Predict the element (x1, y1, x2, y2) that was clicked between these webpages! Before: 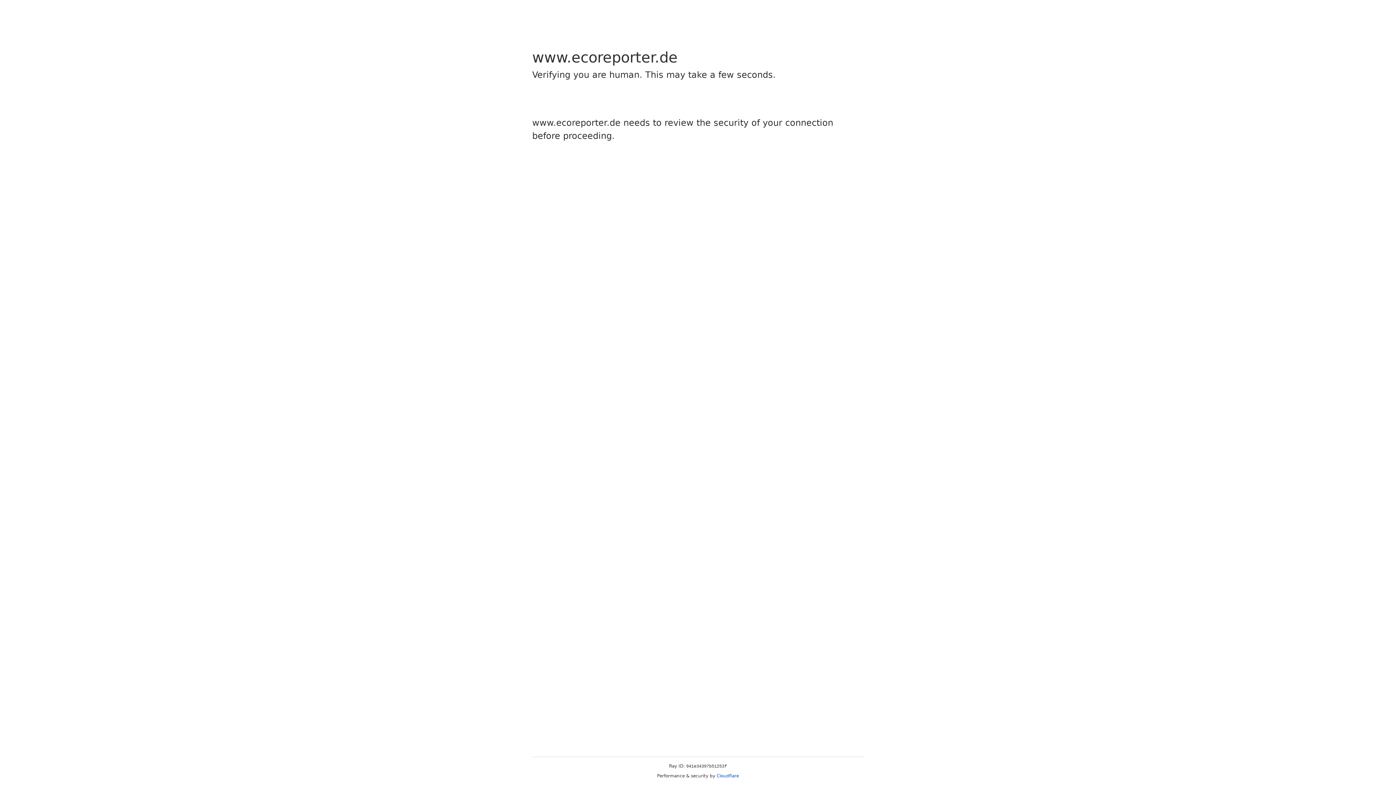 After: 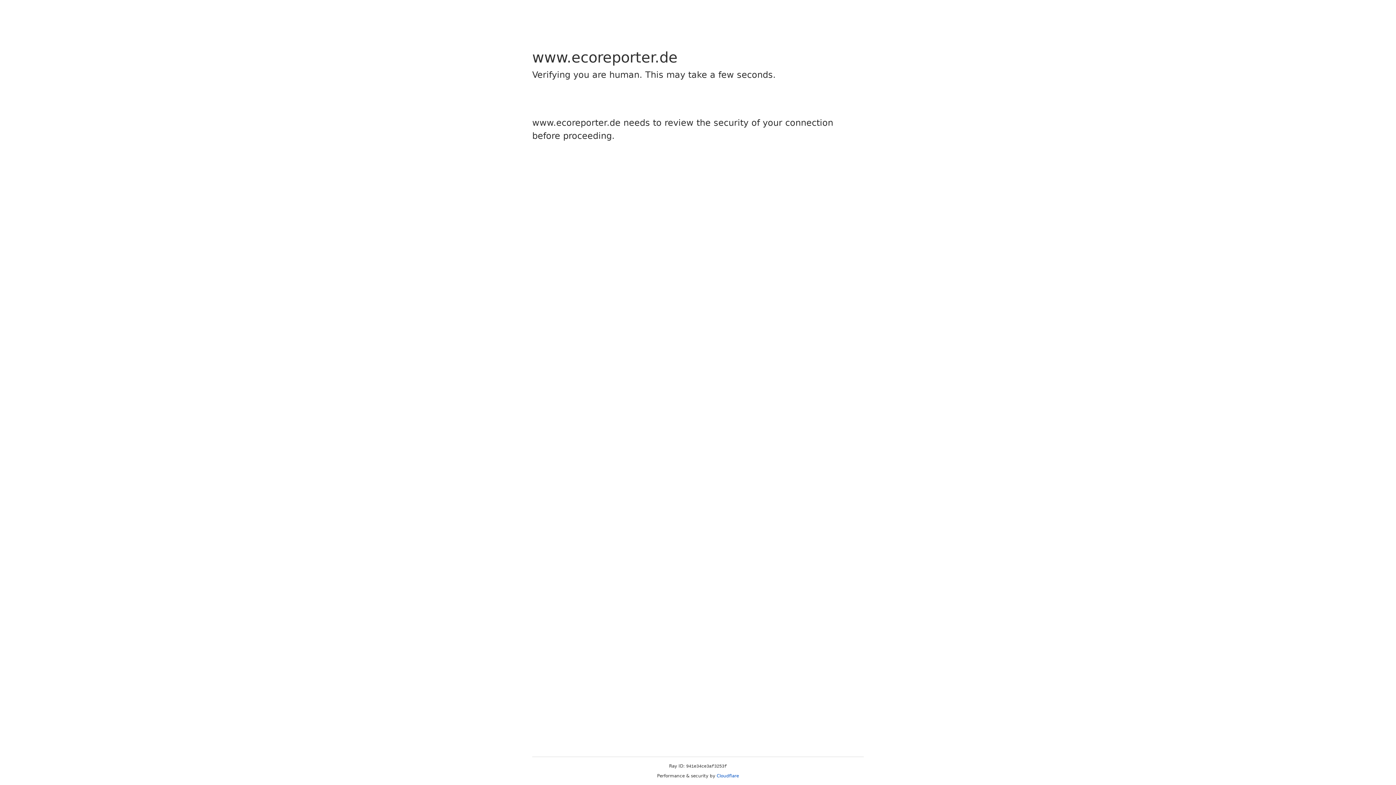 Action: label: Cloudflare bbox: (716, 773, 739, 778)